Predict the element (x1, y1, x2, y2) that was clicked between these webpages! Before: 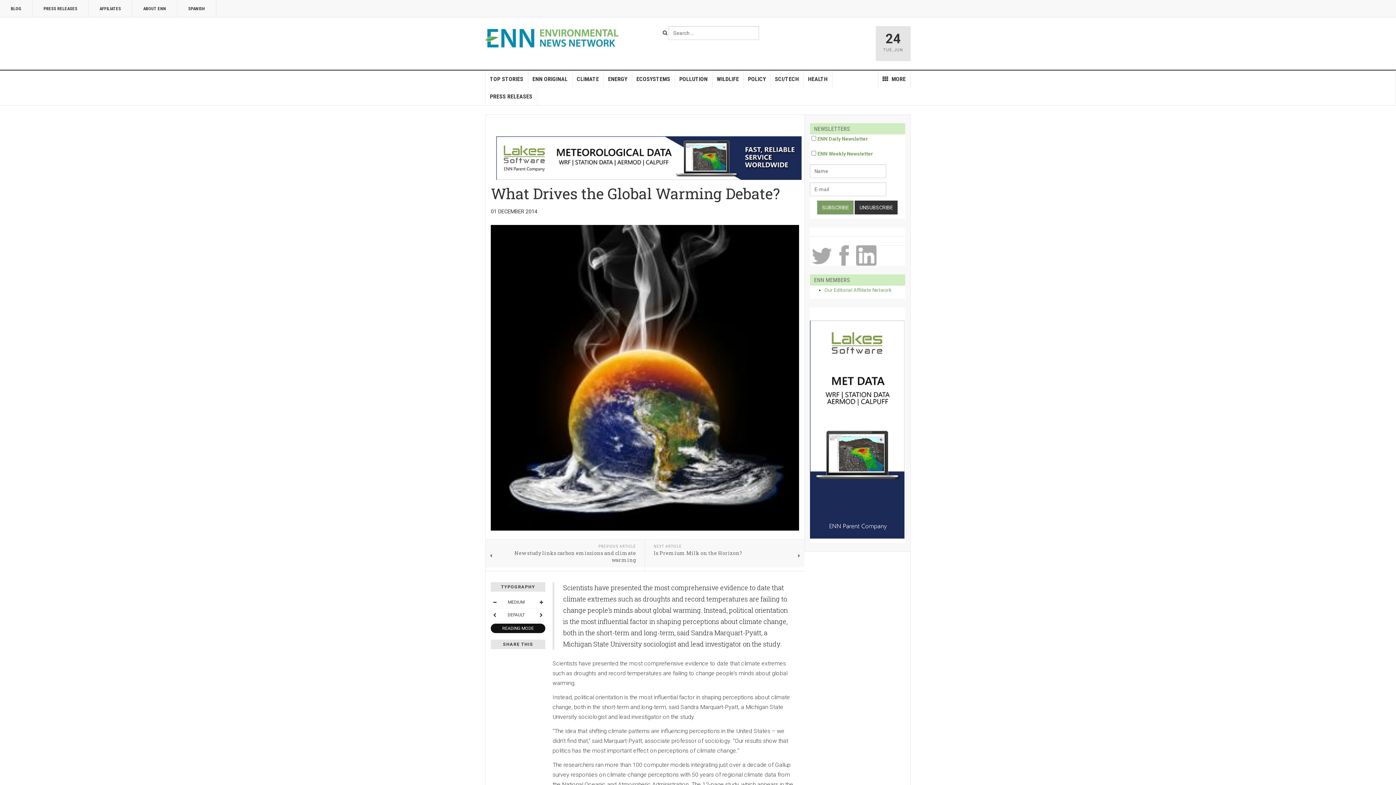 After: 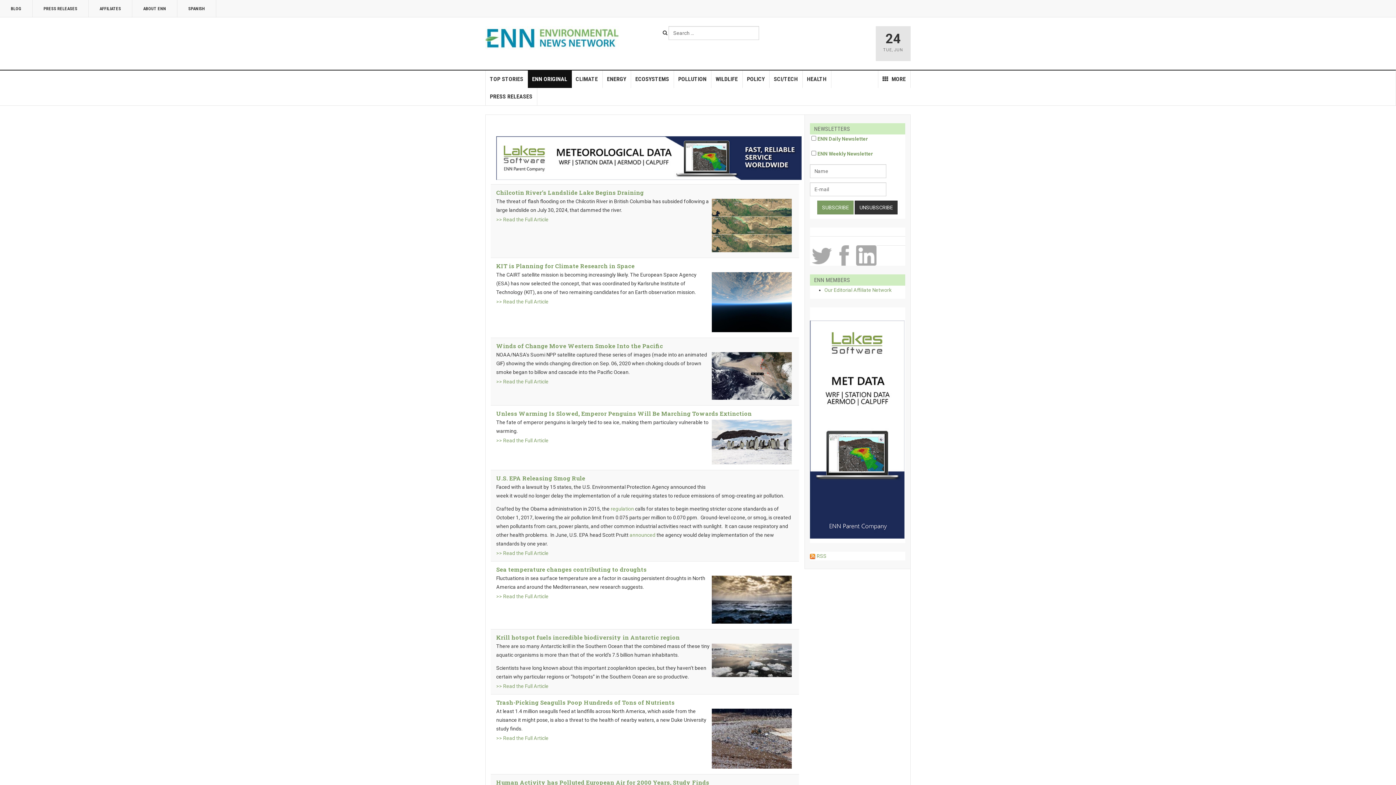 Action: label: ENN ORIGINAL bbox: (528, 70, 572, 88)